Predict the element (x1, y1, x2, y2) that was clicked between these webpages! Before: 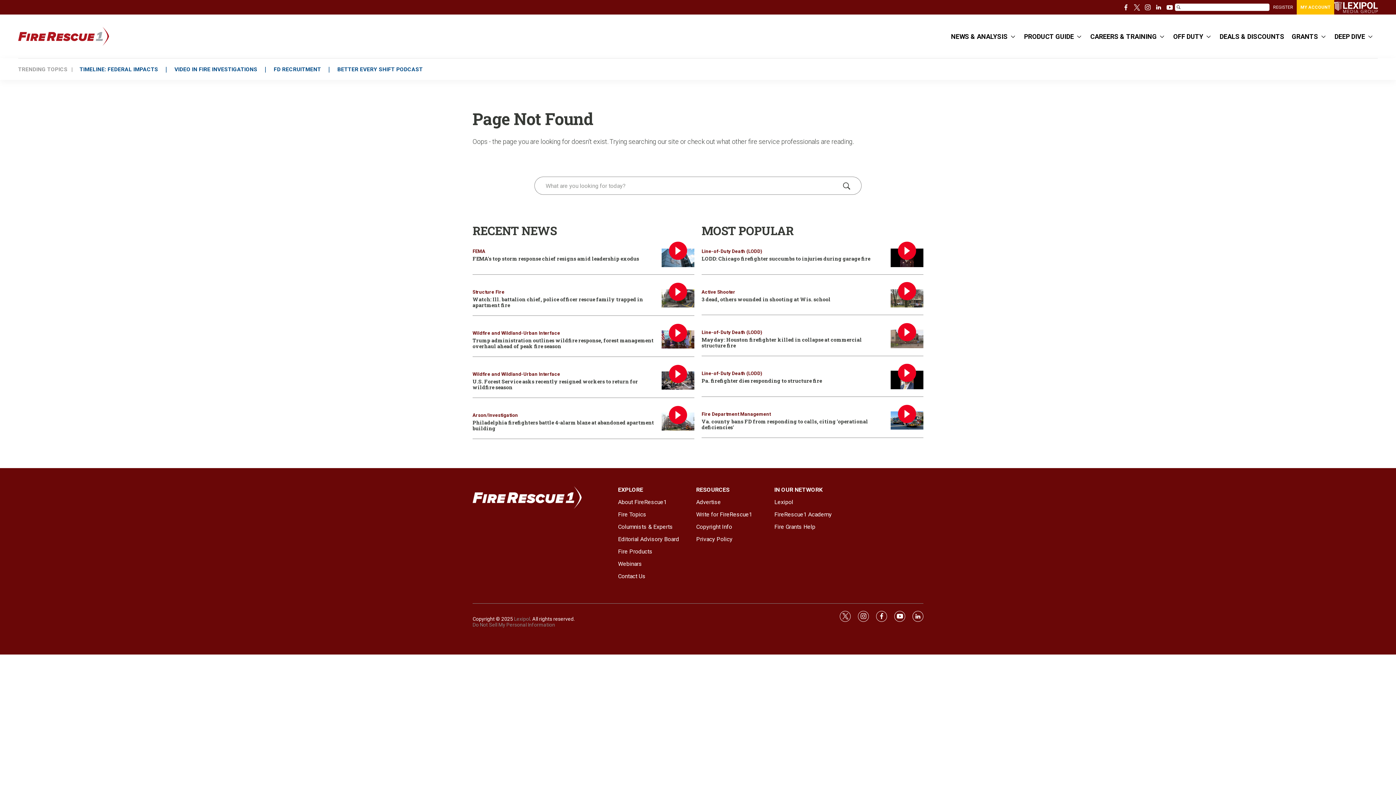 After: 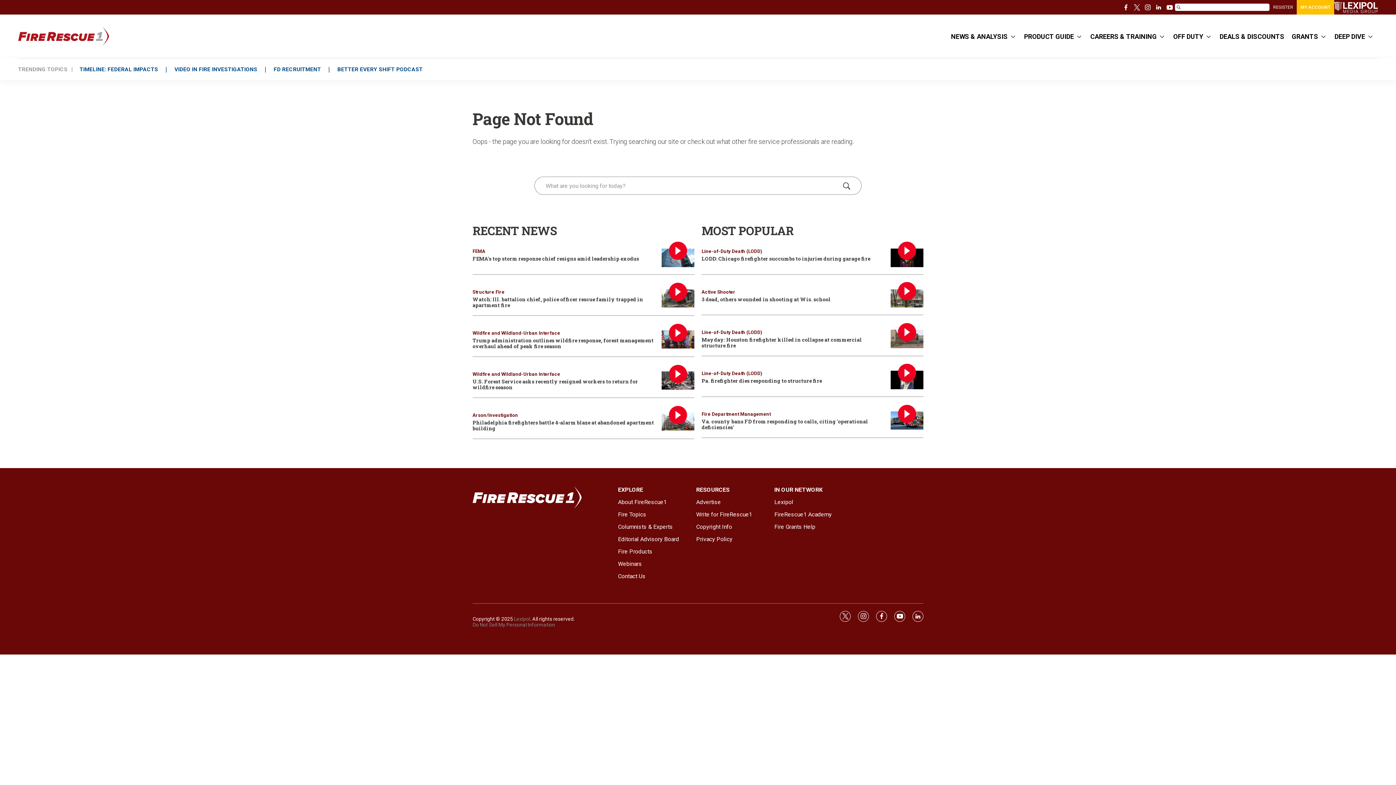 Action: bbox: (79, 66, 158, 74) label: TIMELINE: FEDERAL IMPACTS